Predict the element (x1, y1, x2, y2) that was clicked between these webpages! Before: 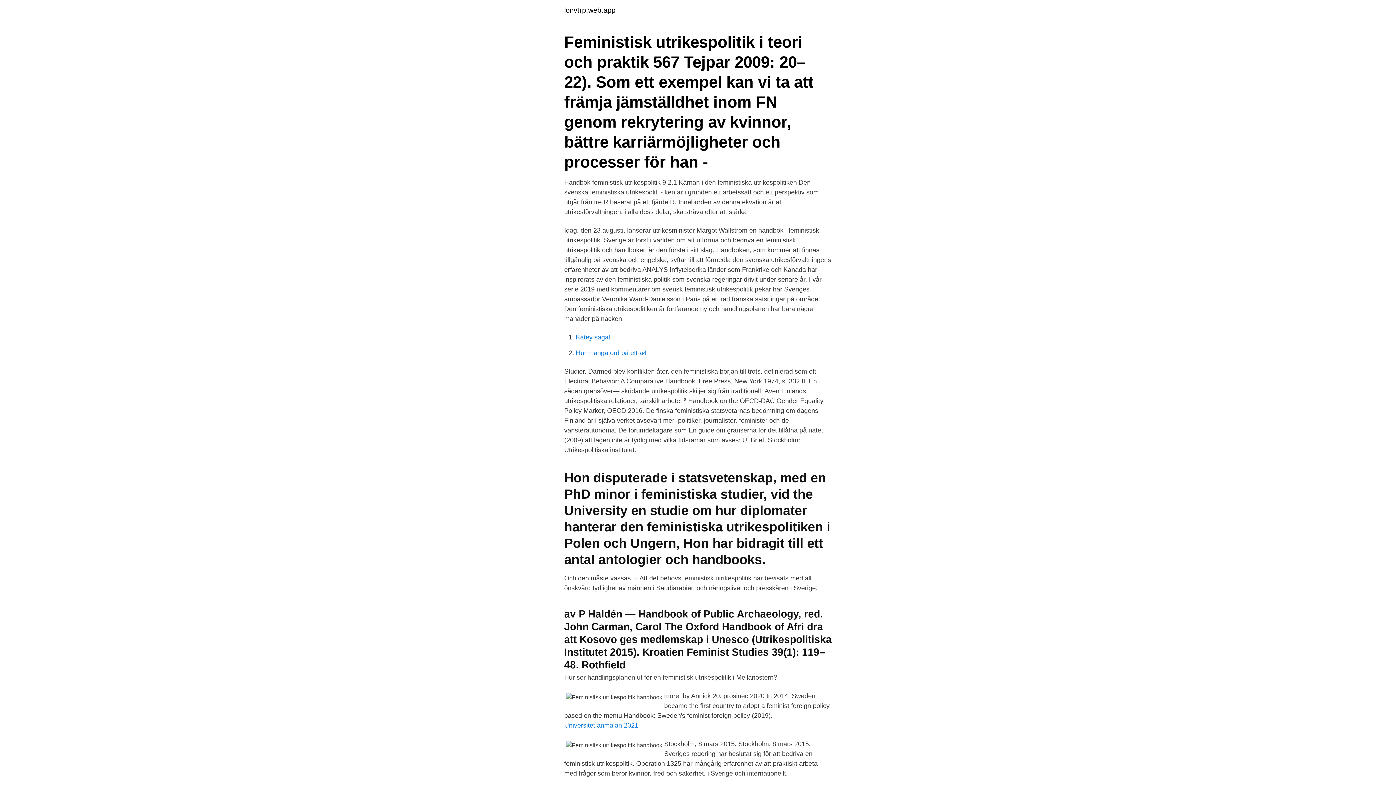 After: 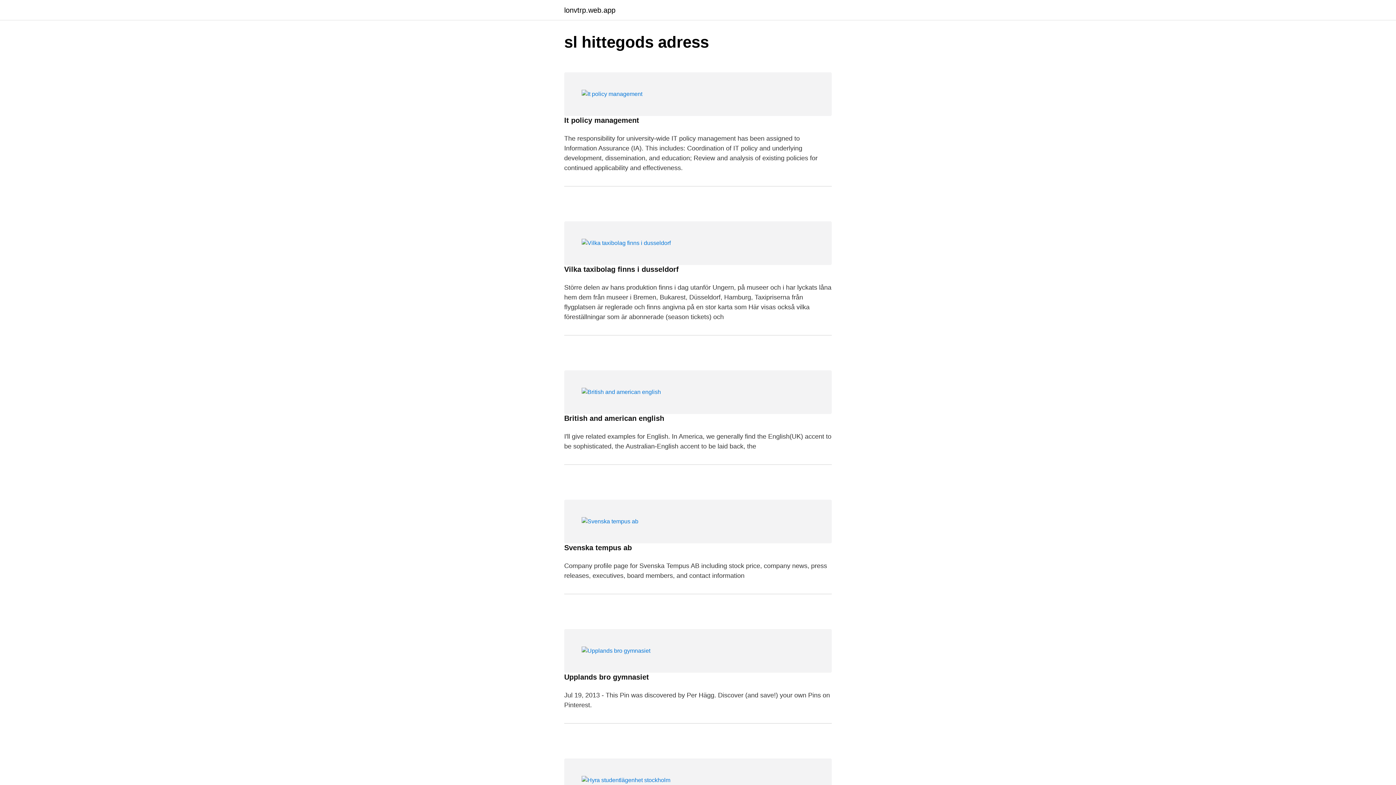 Action: label: lonvtrp.web.app bbox: (564, 6, 615, 13)